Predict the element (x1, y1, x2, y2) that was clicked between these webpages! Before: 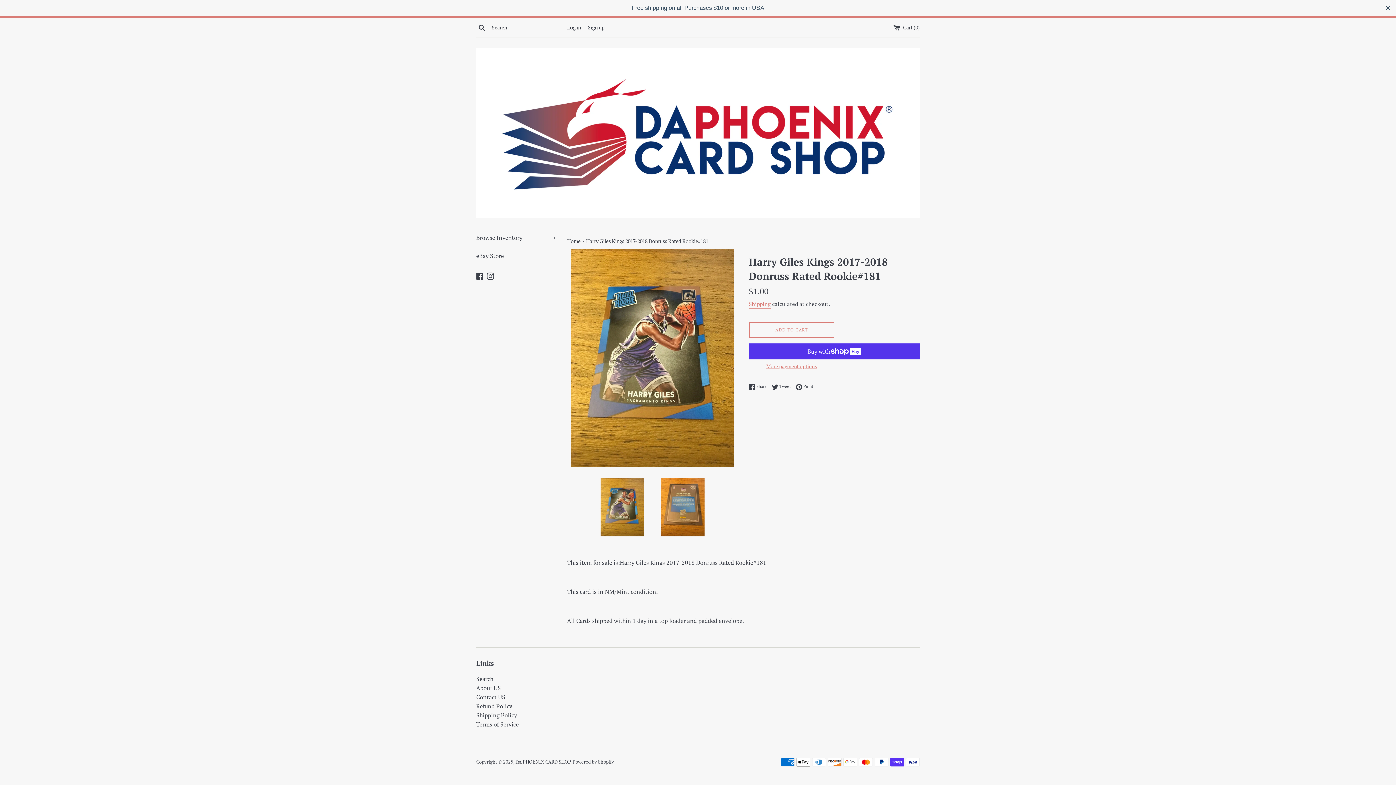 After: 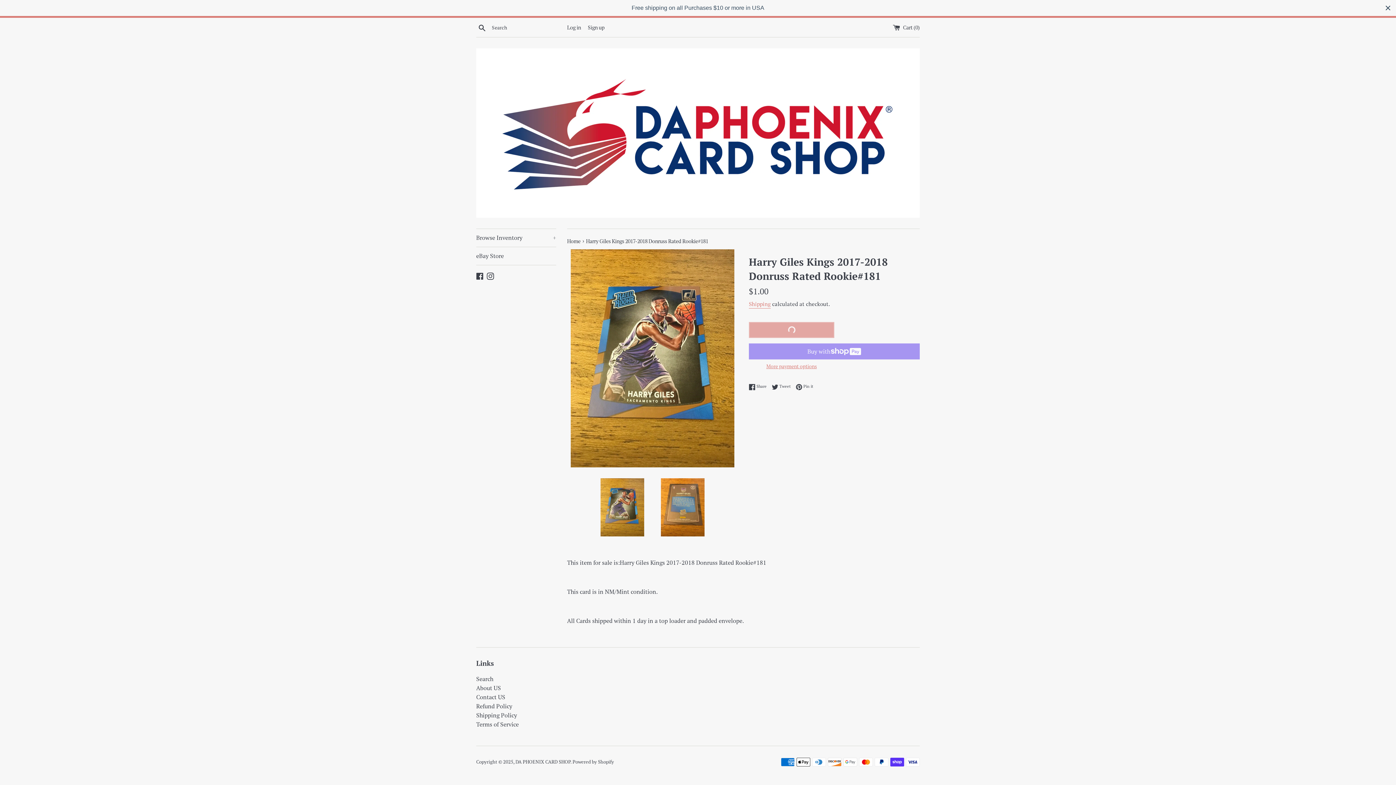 Action: bbox: (749, 322, 834, 338) label: ADD TO CART